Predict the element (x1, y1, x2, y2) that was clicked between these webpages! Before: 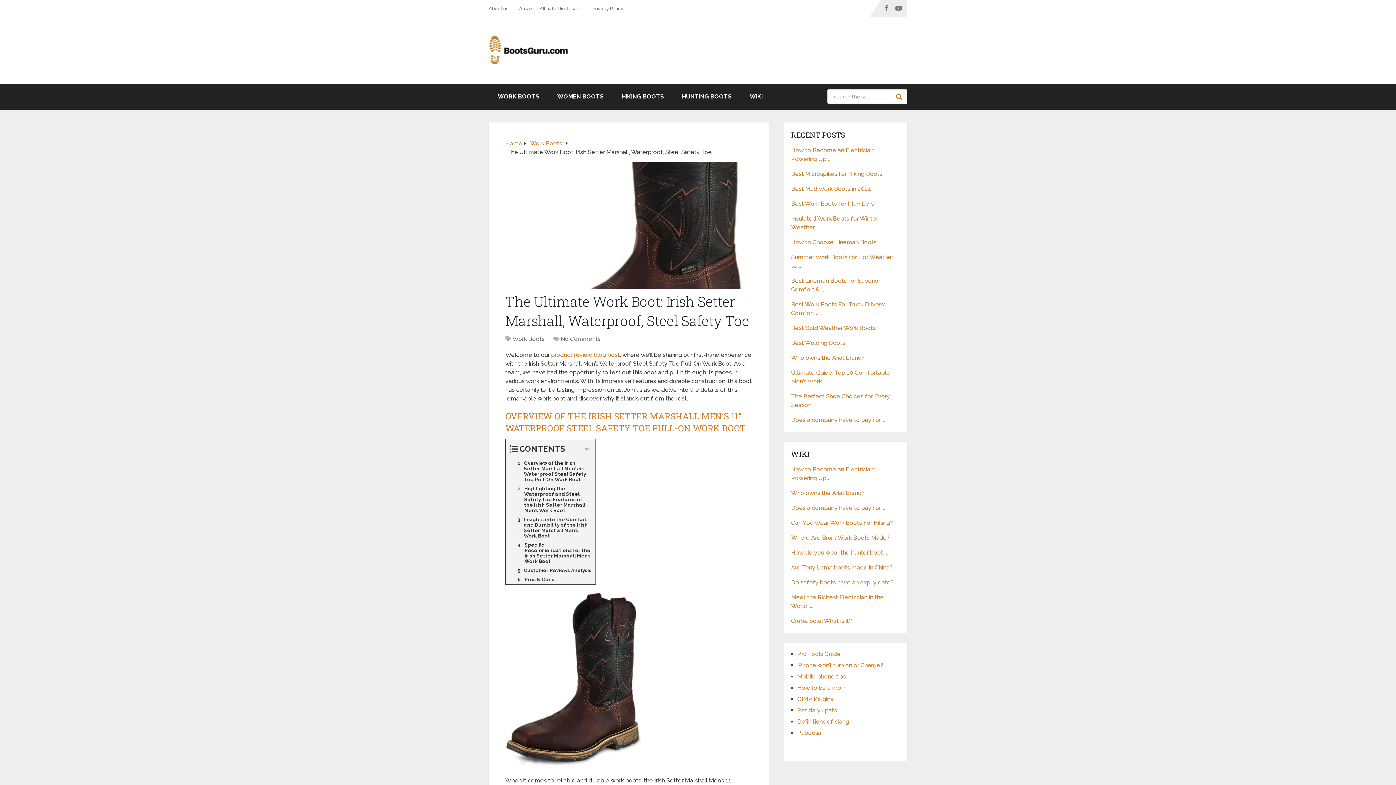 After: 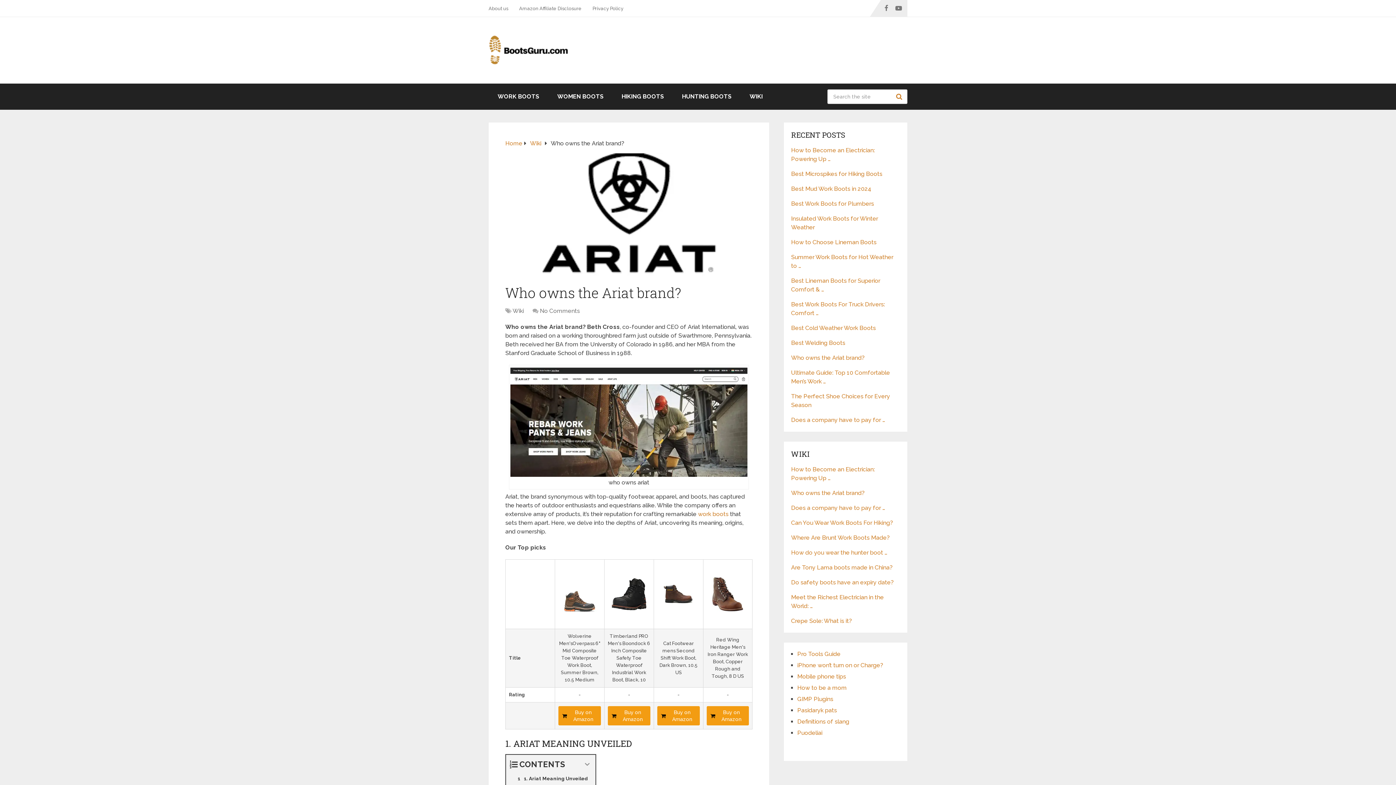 Action: bbox: (791, 489, 900, 497) label: Who owns the Ariat brand?